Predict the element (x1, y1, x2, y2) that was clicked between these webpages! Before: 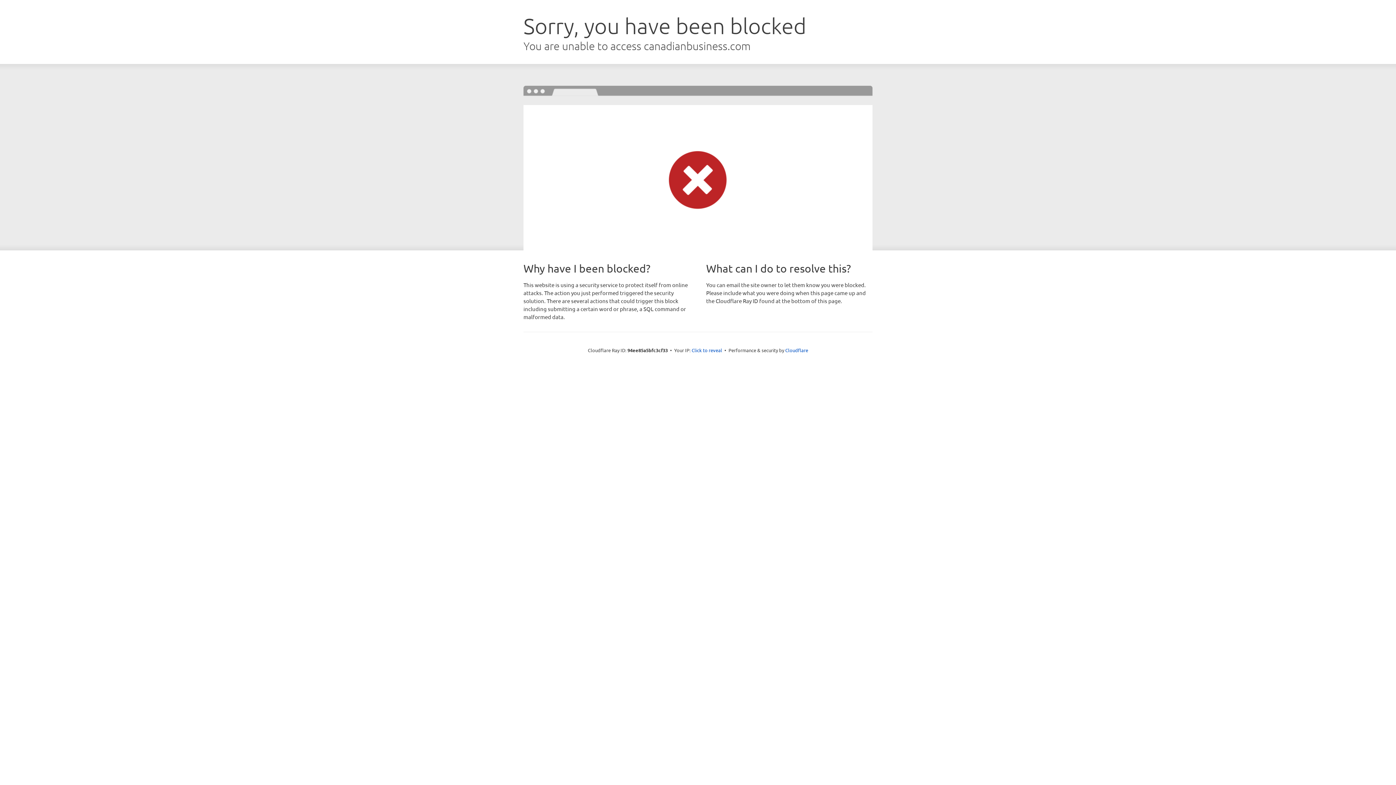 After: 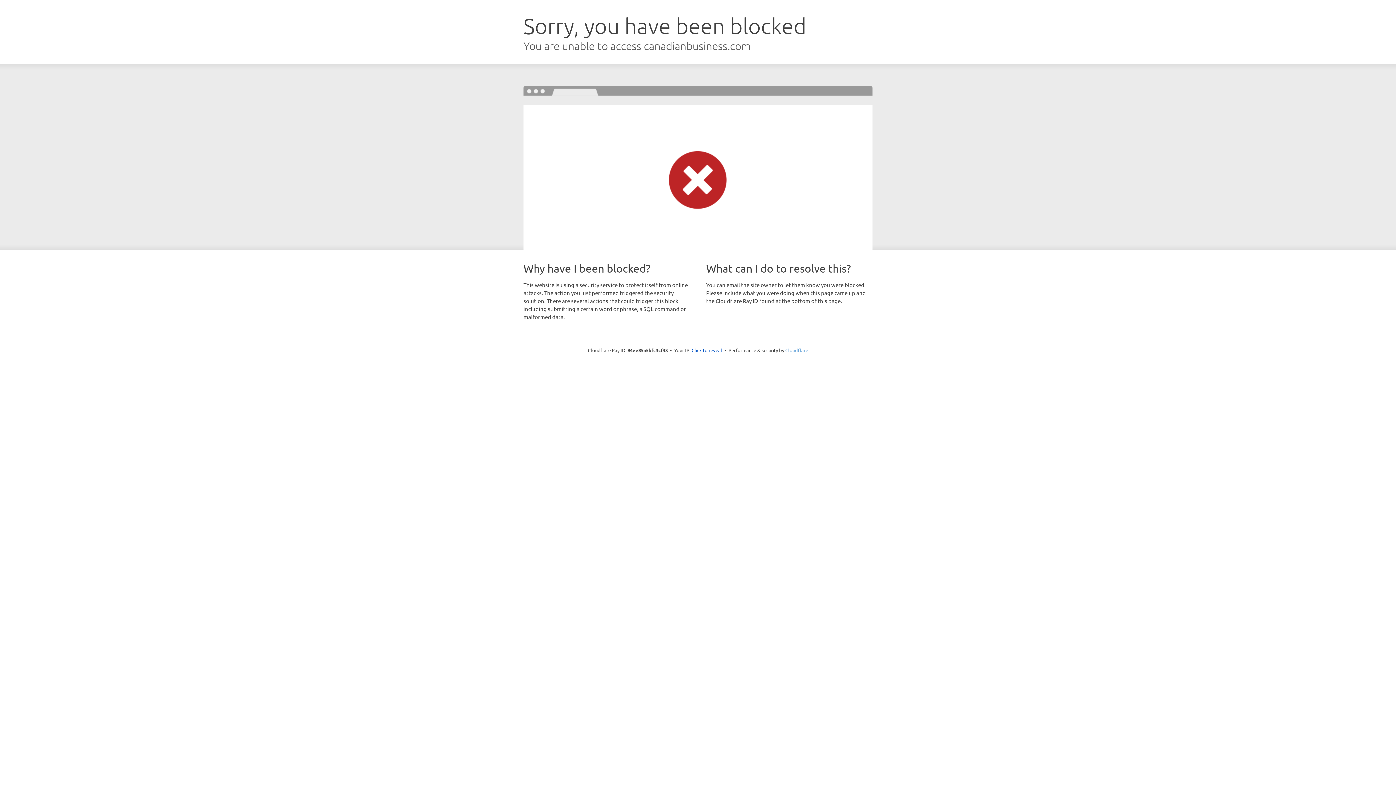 Action: bbox: (785, 347, 808, 353) label: Cloudflare